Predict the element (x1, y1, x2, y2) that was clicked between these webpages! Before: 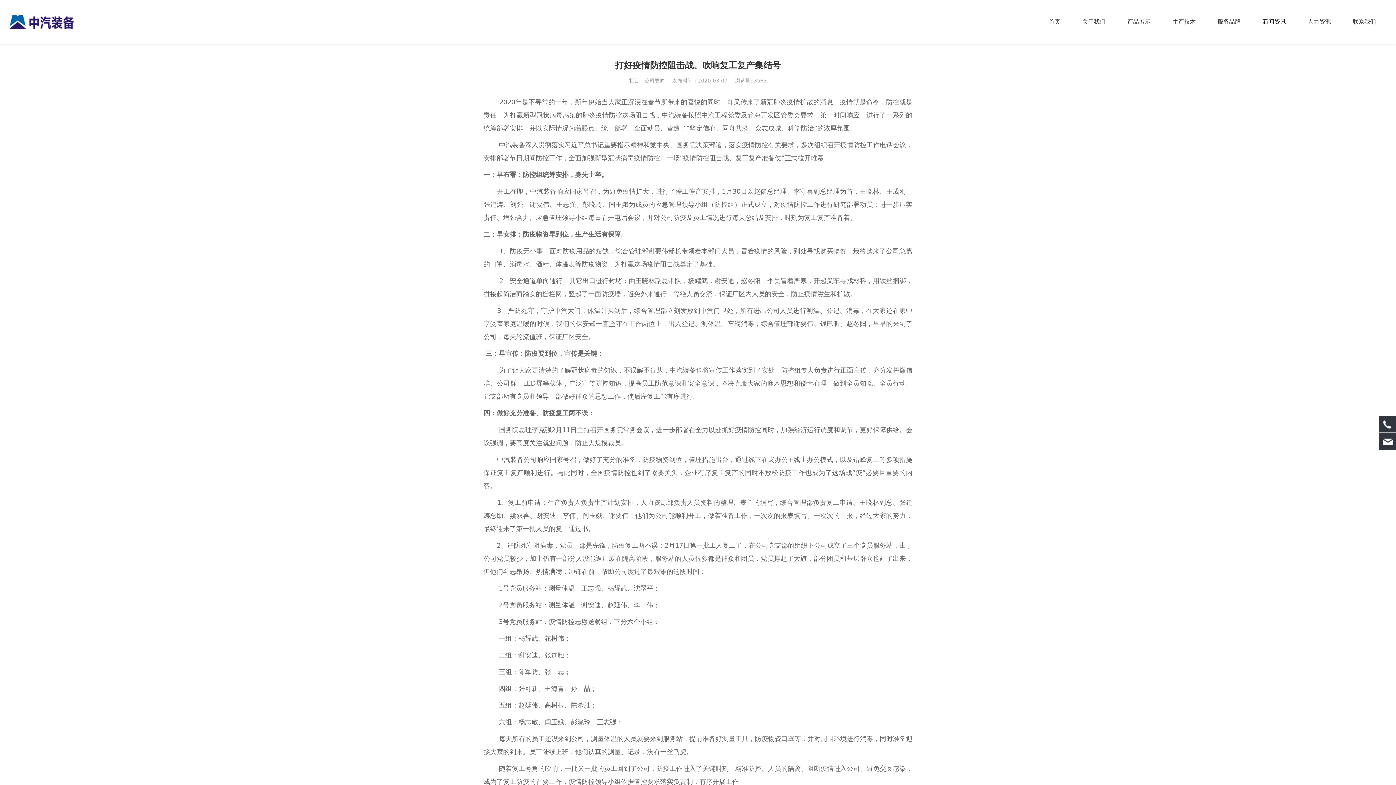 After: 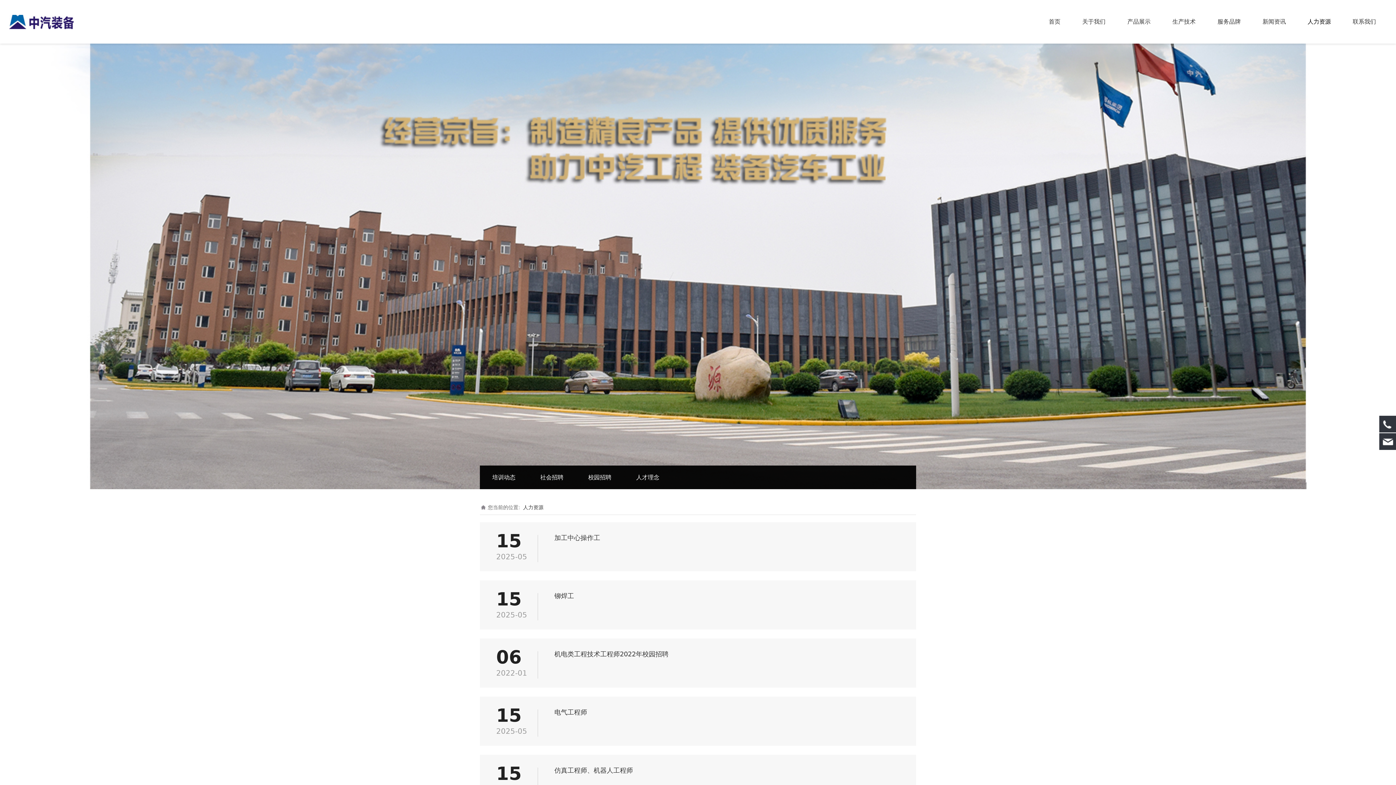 Action: label: 人力资源 bbox: (1308, 0, 1331, 43)